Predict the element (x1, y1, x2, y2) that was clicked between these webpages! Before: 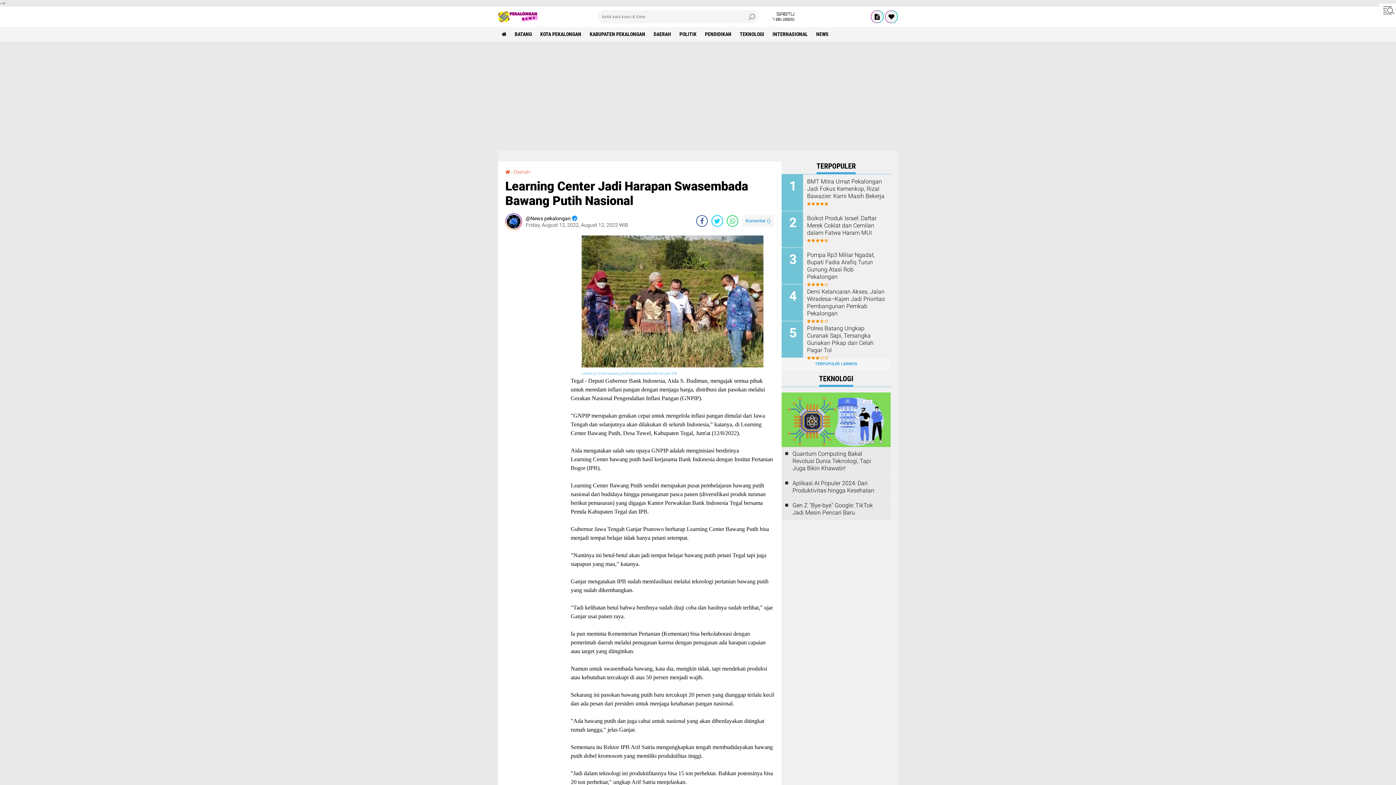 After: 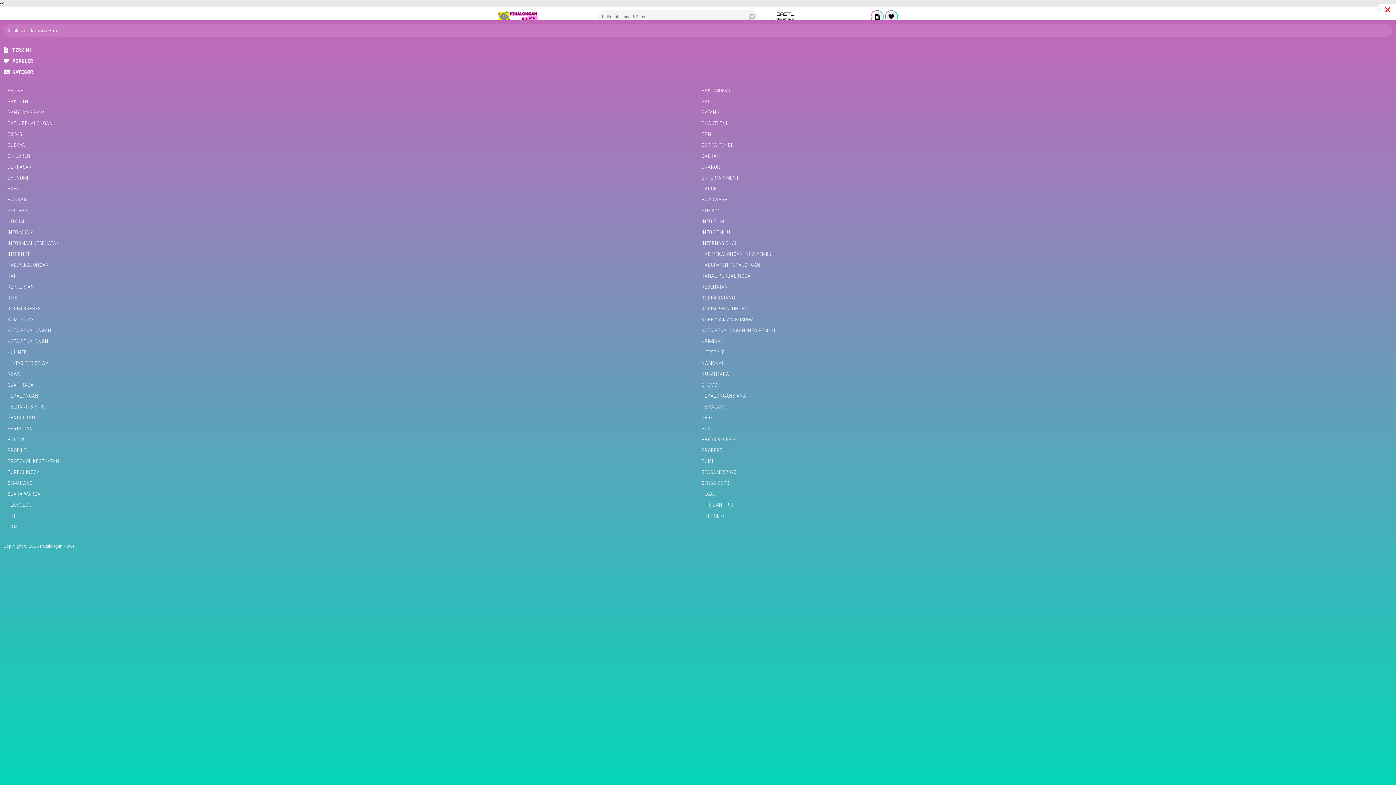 Action: bbox: (1379, 3, 1396, 16)